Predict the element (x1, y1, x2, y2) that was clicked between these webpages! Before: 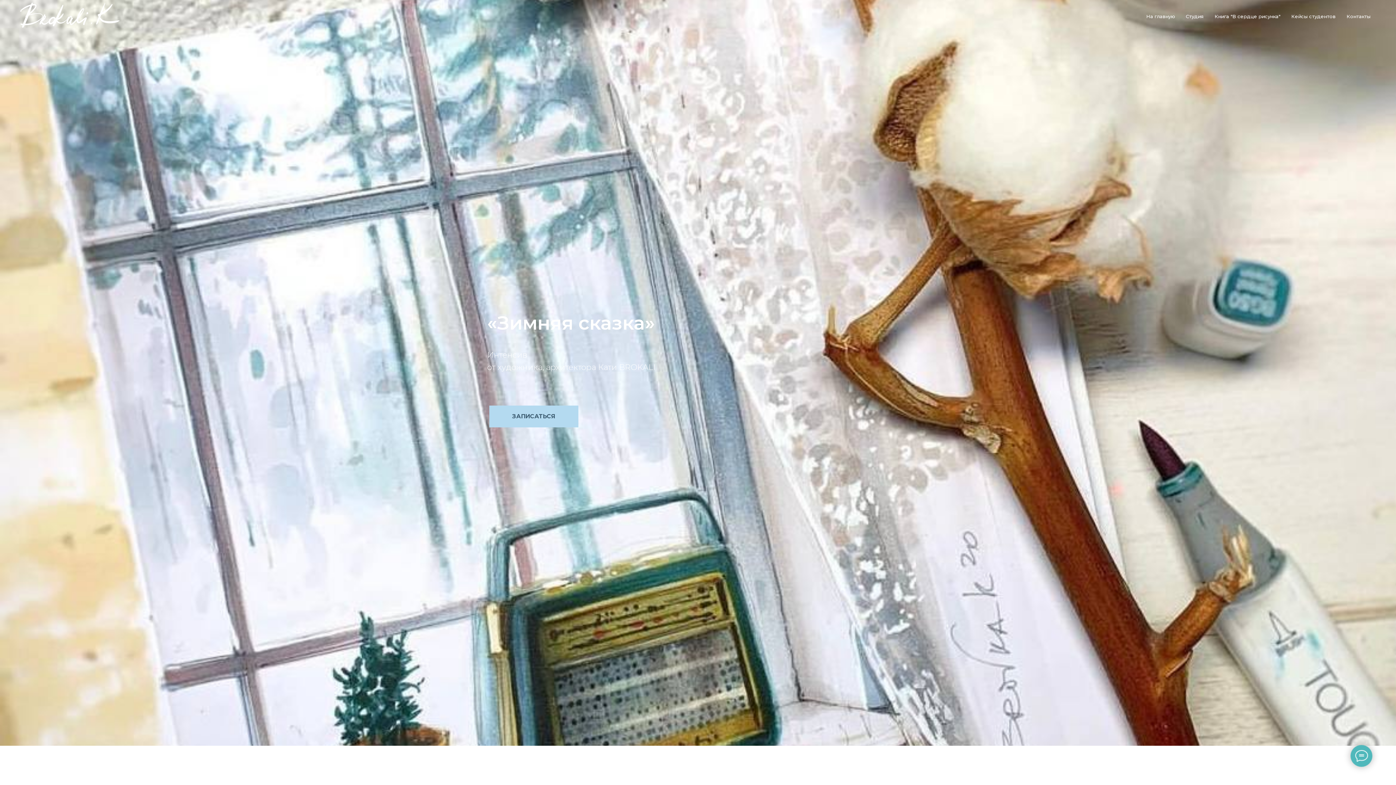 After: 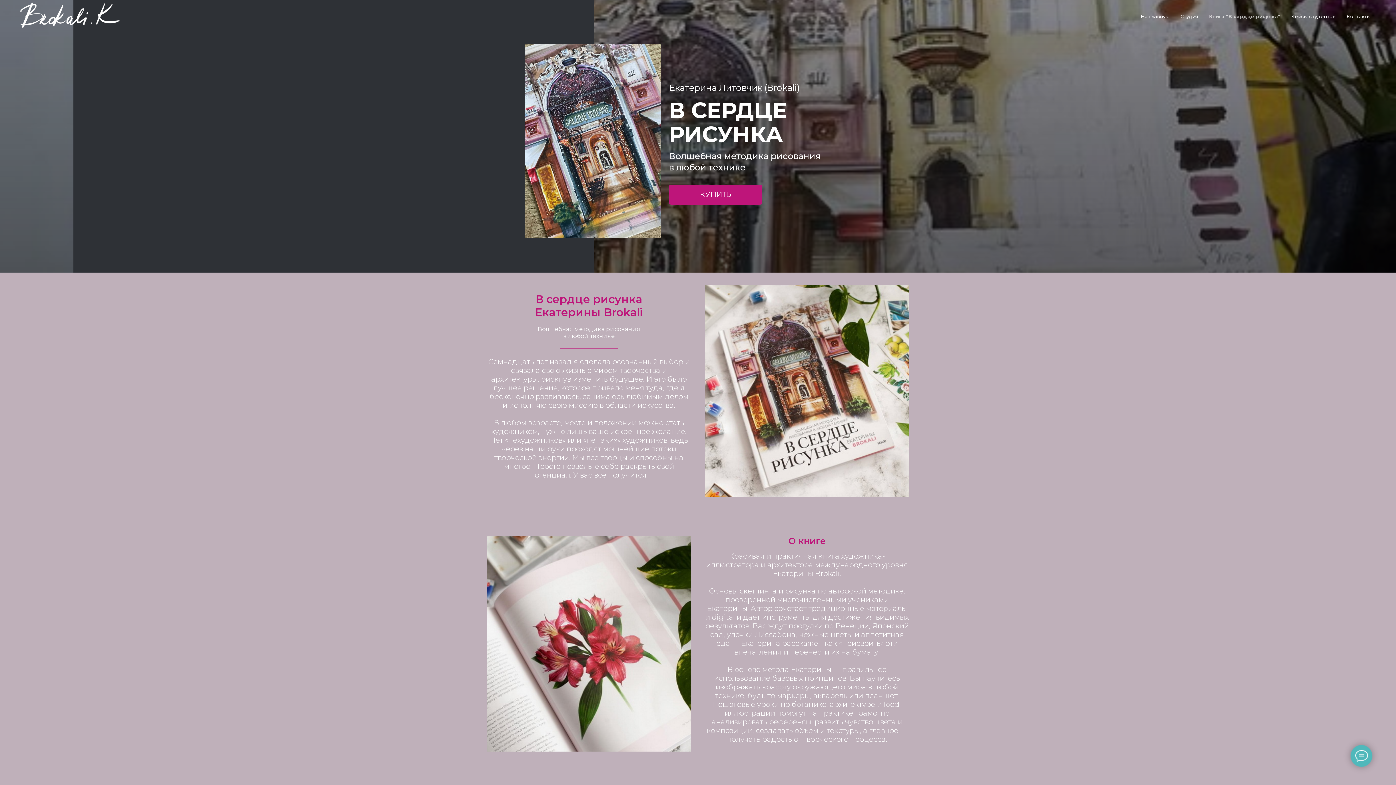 Action: bbox: (1214, 13, 1280, 19) label: Книга "В сердце рисунка"